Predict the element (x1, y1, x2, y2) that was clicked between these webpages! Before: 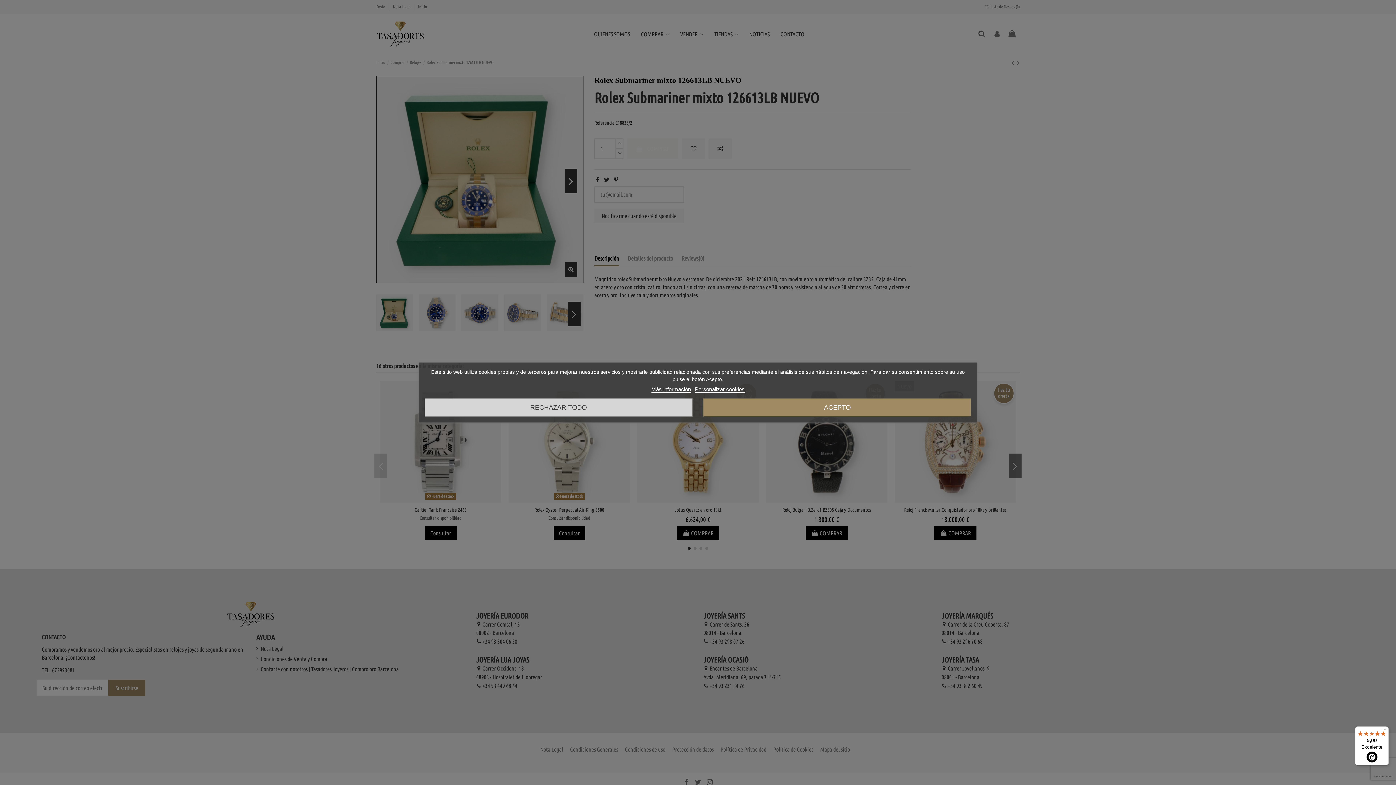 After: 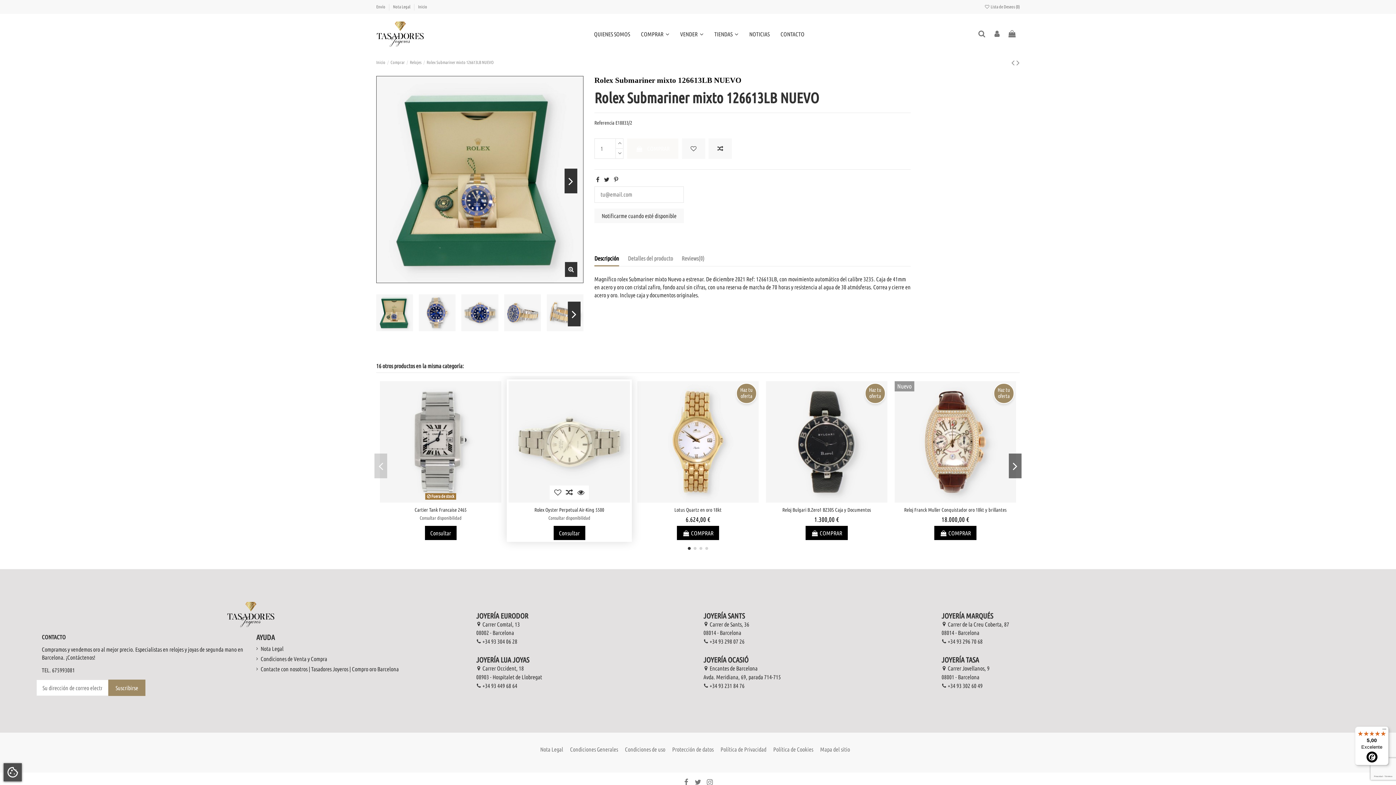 Action: bbox: (424, 398, 692, 416) label: RECHAZAR TODO